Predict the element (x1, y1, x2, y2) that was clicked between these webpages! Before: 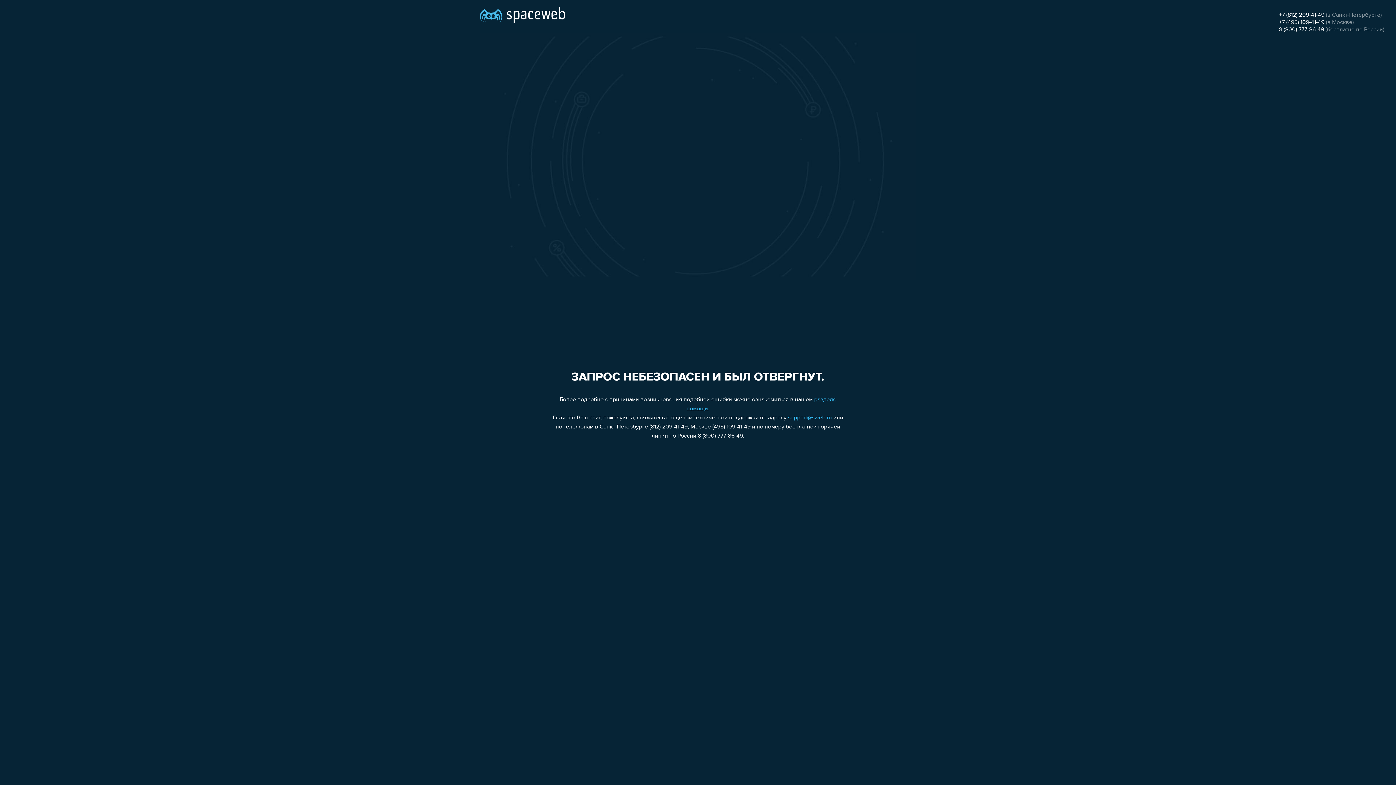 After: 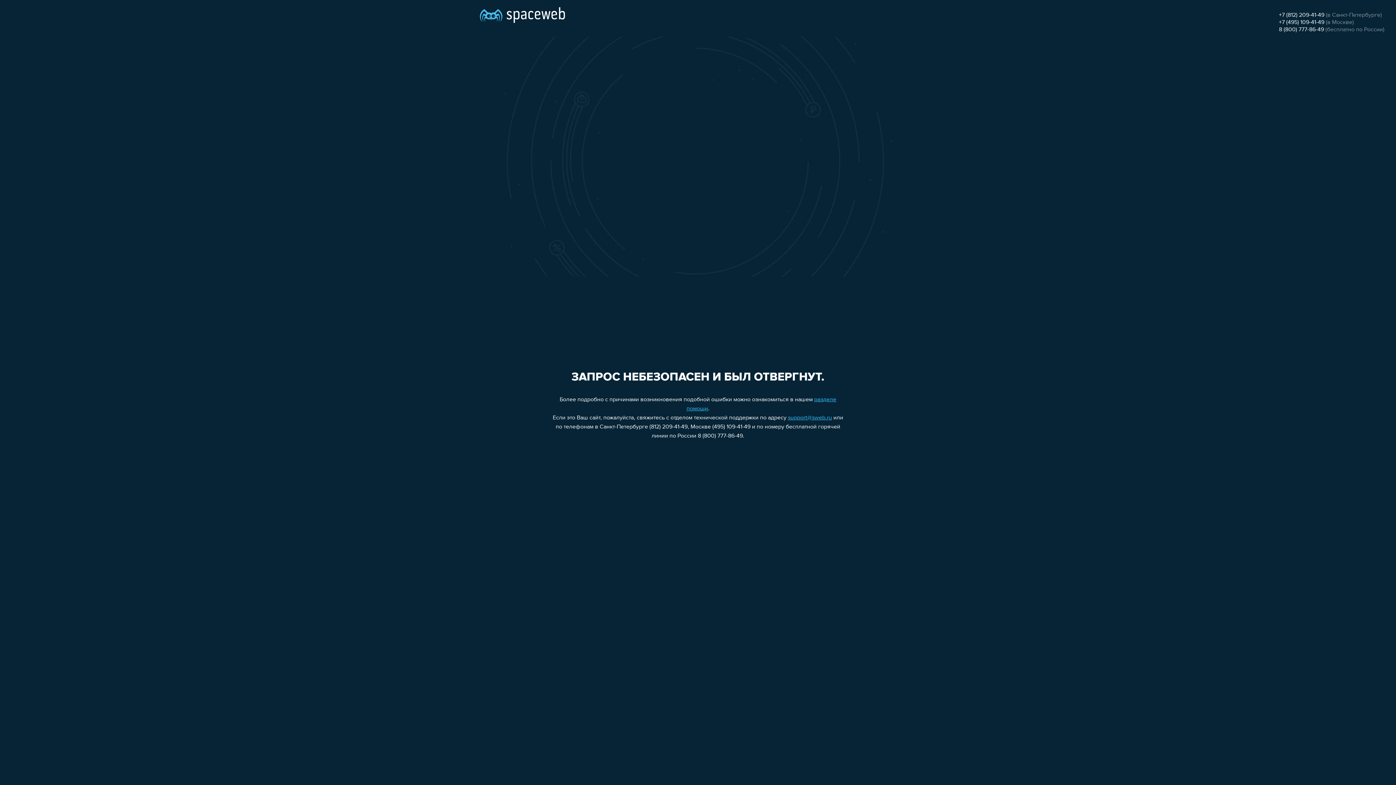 Action: label: 8 (800) 777-86-49 bbox: (1279, 26, 1324, 32)